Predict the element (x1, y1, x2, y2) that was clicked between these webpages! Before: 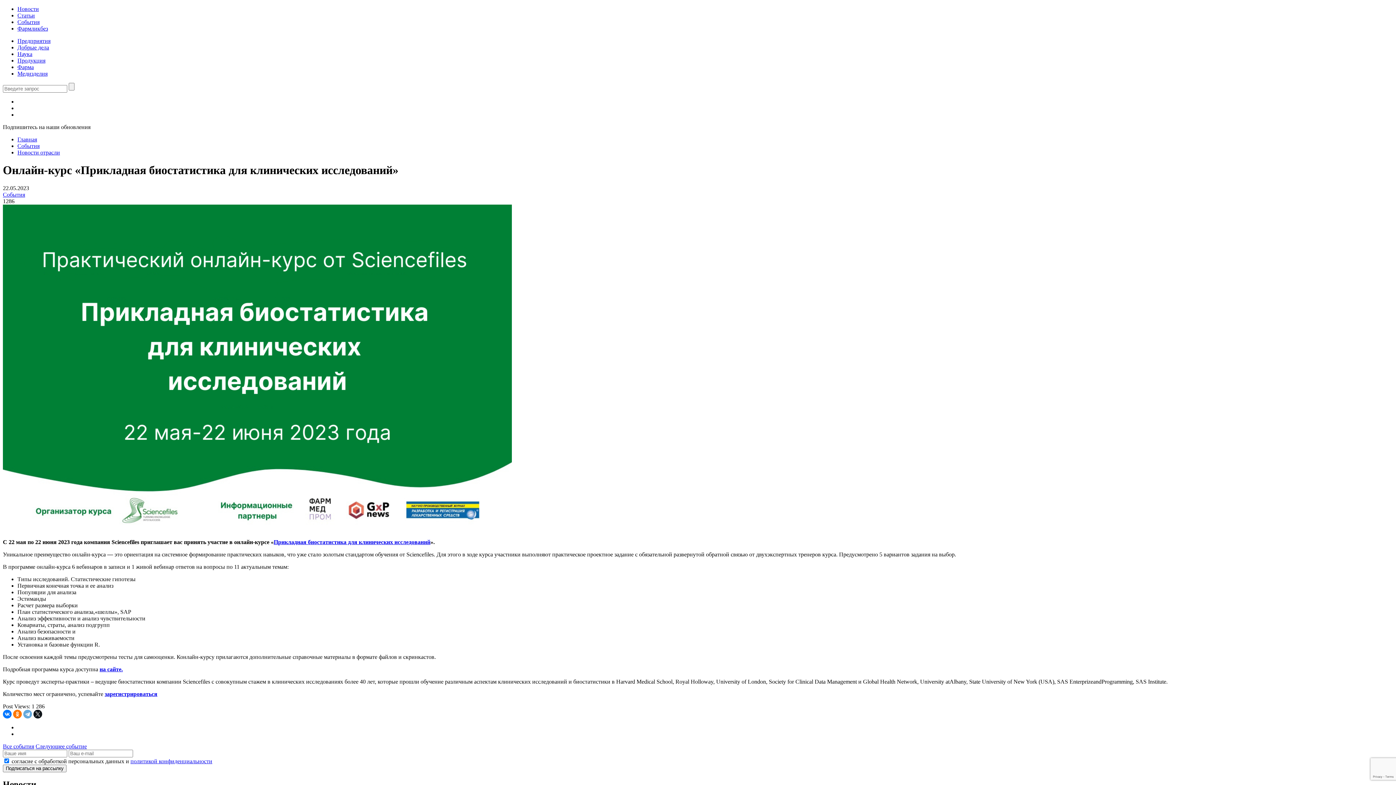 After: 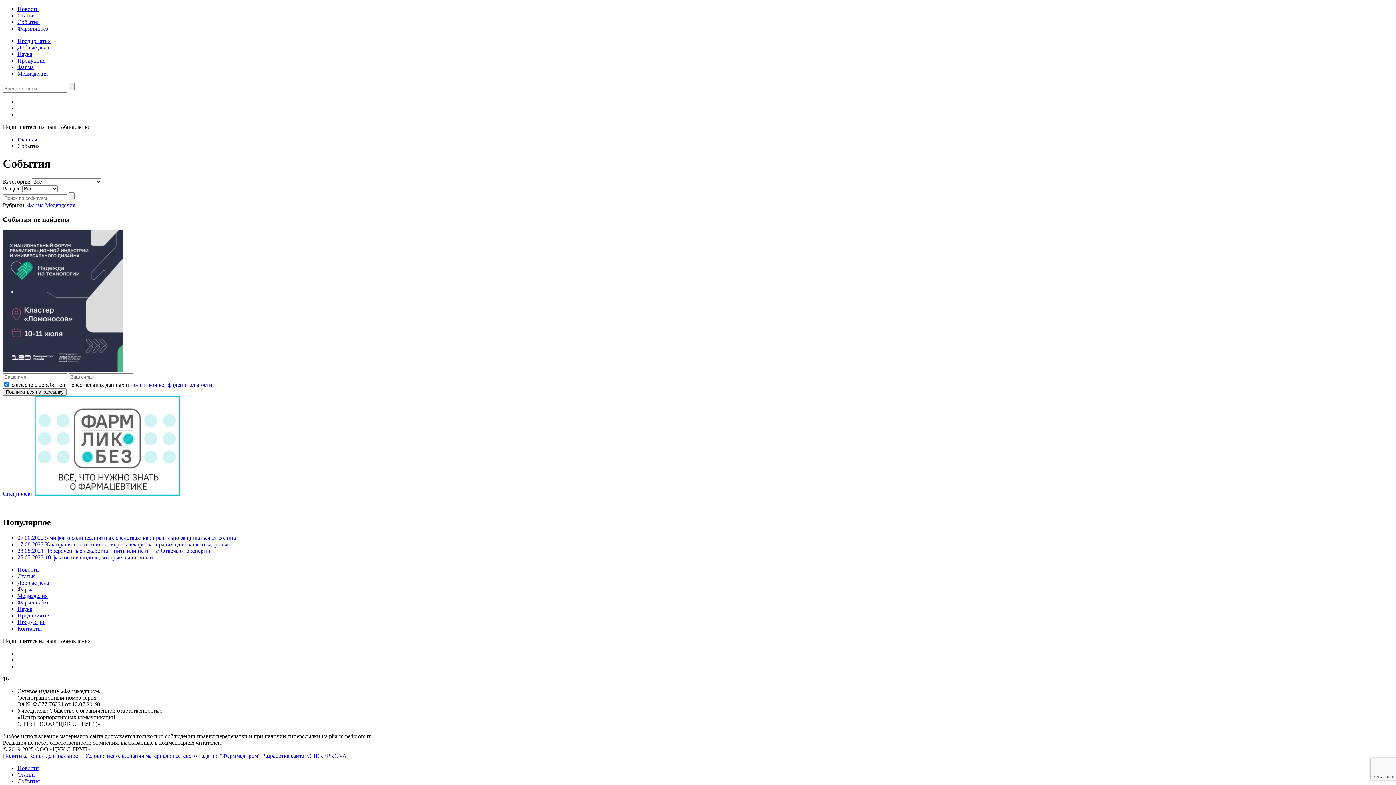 Action: label: События bbox: (17, 18, 39, 25)